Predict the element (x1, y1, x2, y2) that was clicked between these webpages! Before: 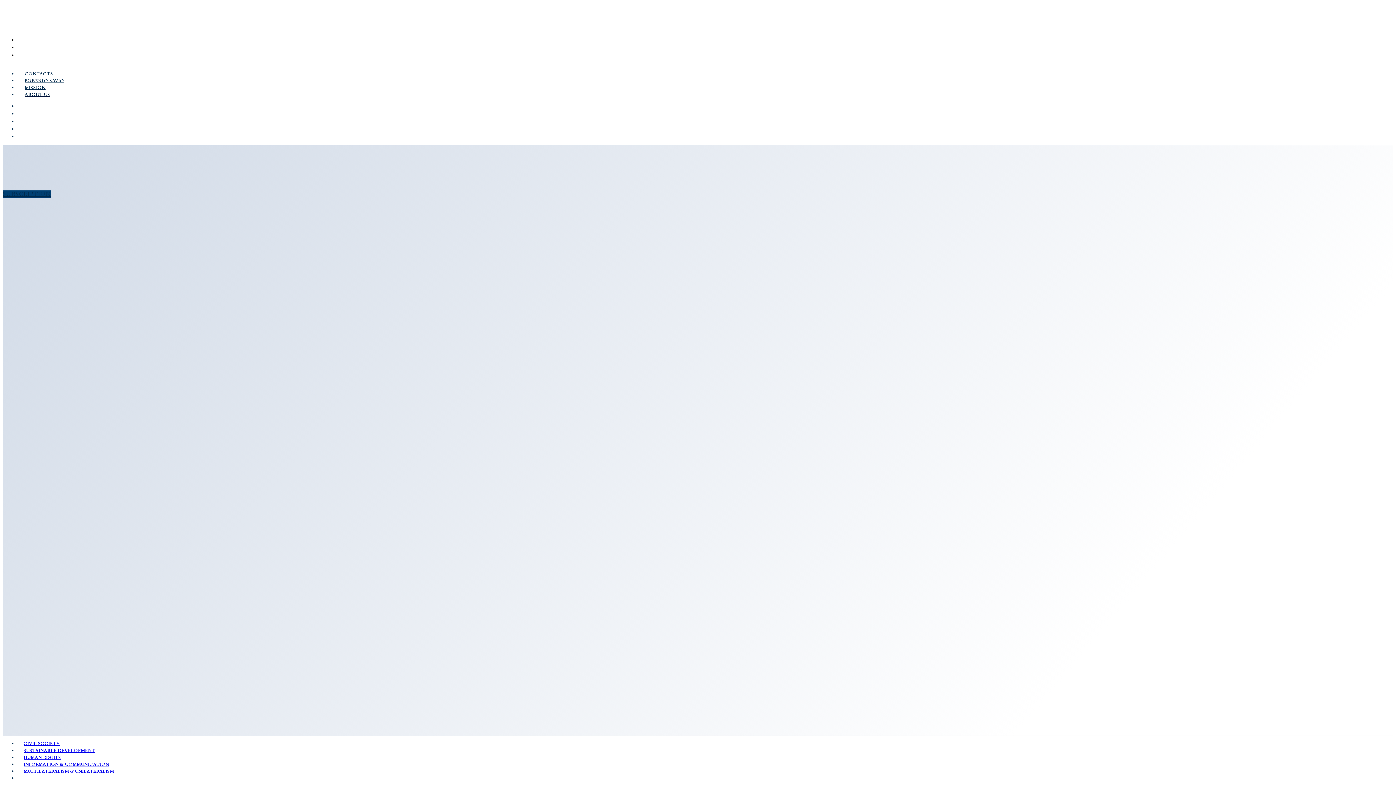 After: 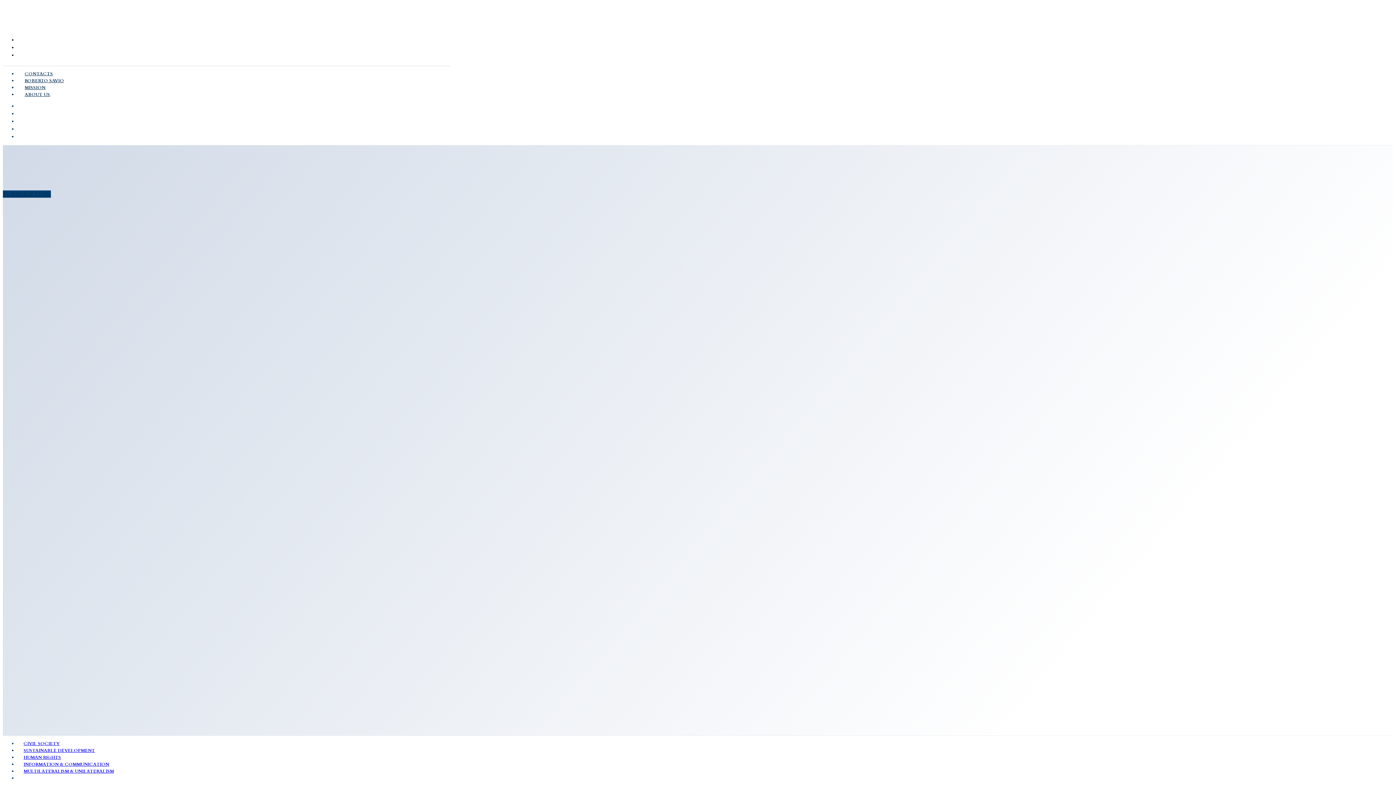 Action: bbox: (17, 114, 32, 128) label: YouTube